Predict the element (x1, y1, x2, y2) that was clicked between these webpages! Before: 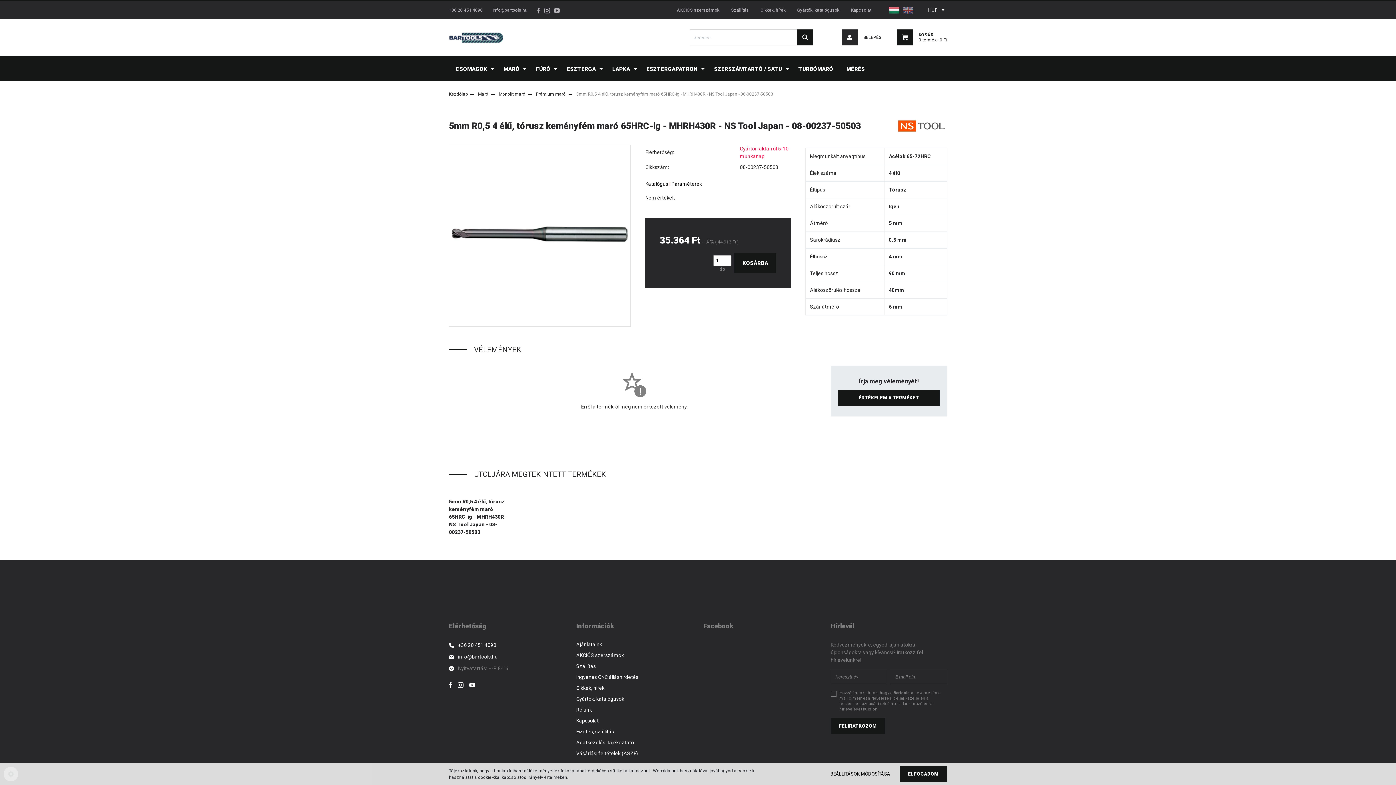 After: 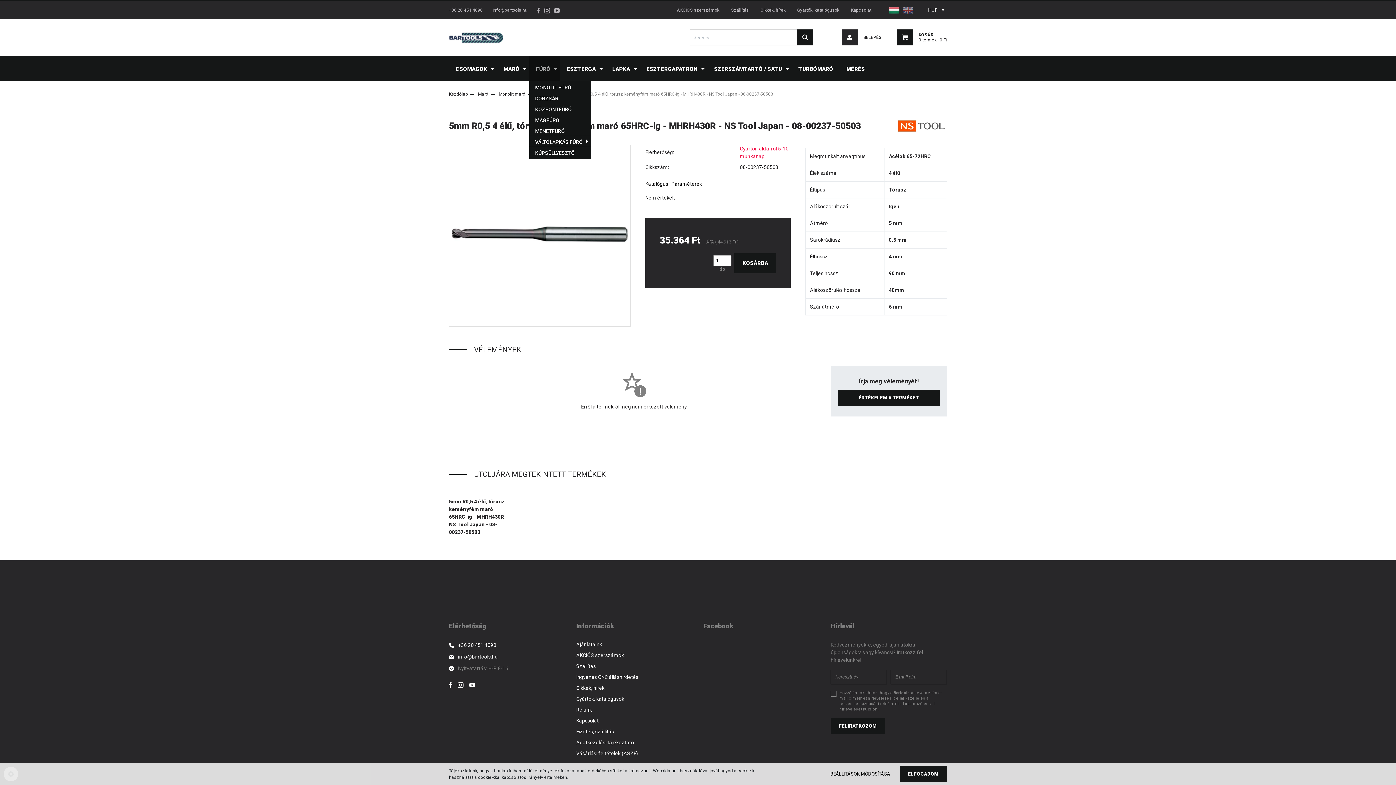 Action: label: FÚRÓ  bbox: (529, 55, 560, 81)